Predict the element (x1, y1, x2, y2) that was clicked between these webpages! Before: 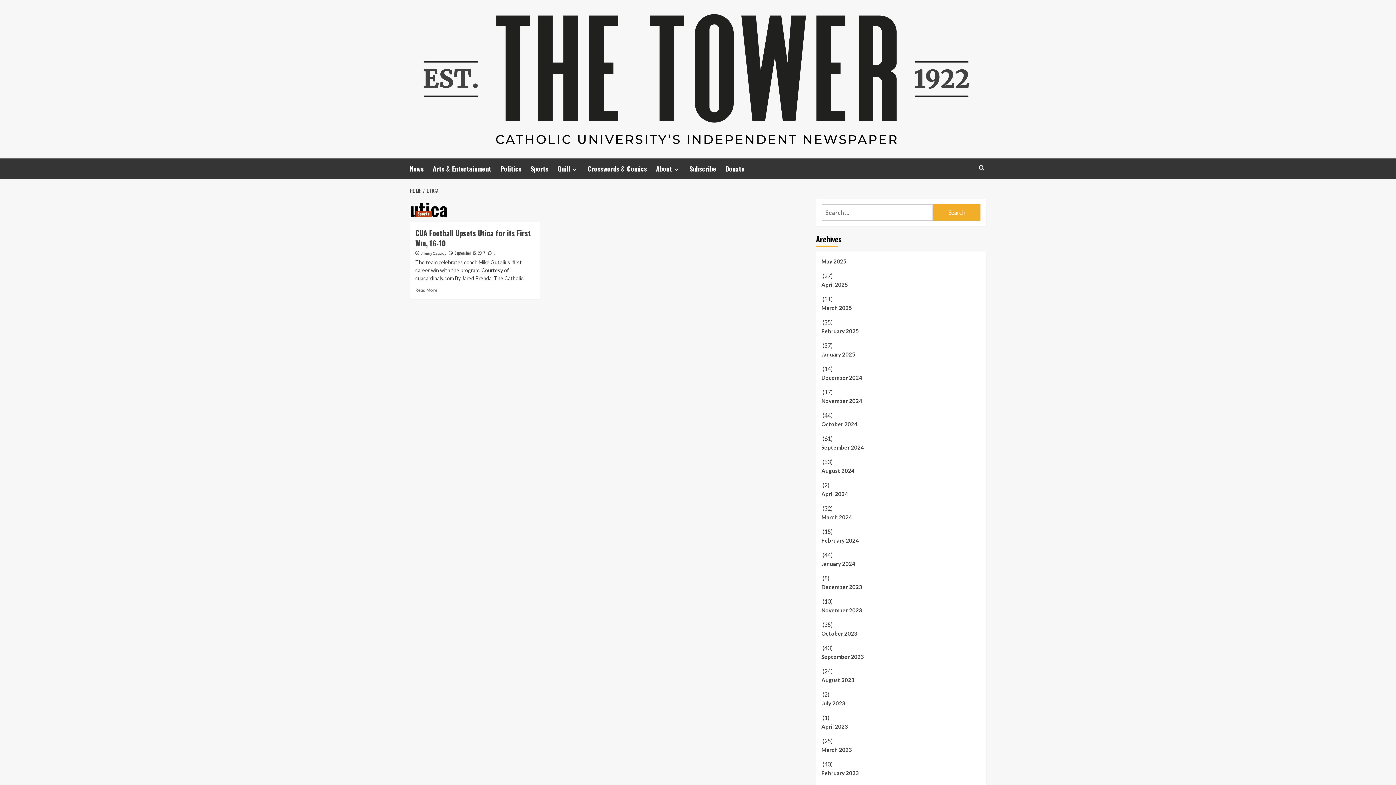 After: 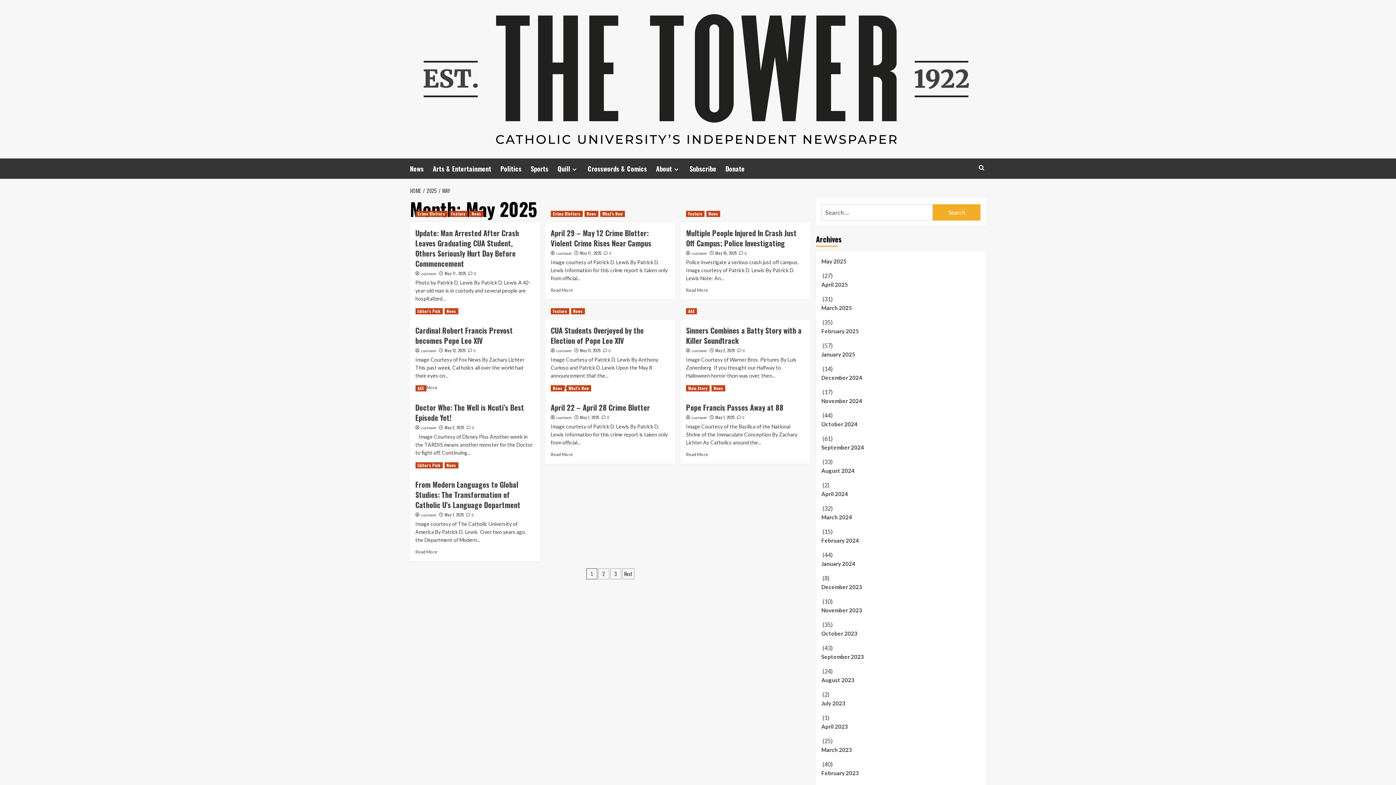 Action: label: May 2025 bbox: (821, 257, 980, 271)